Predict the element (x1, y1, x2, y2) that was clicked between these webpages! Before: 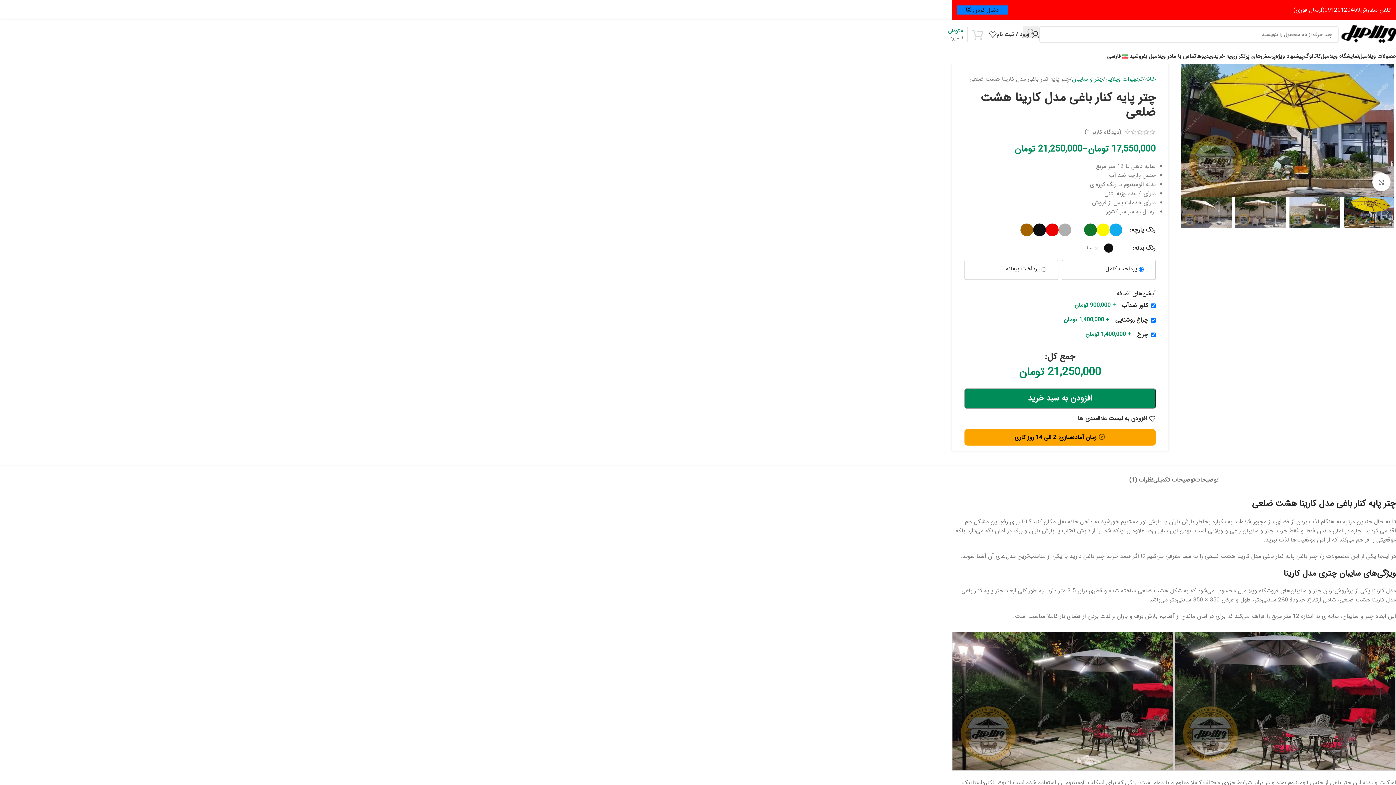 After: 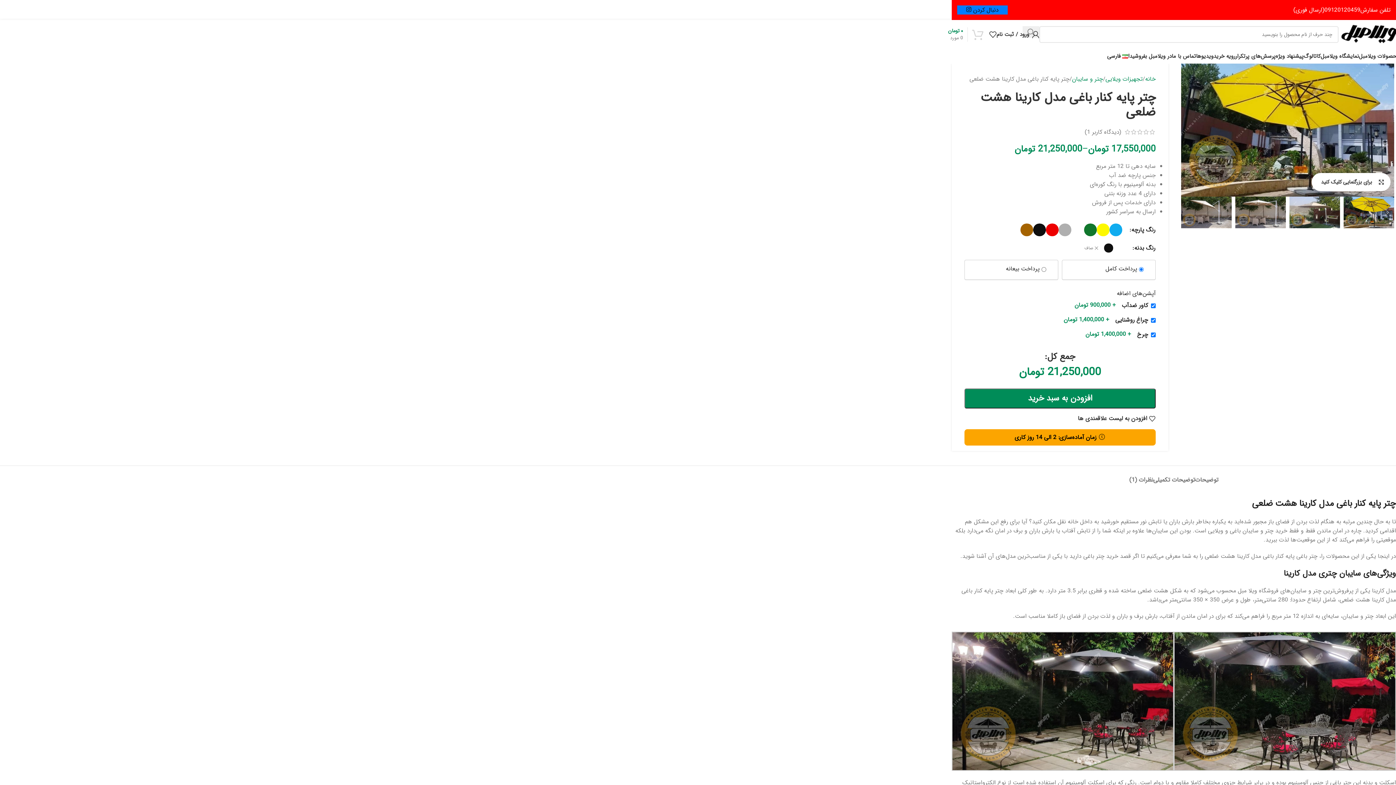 Action: bbox: (1372, 173, 1390, 191) label: برای بزرگنمایی کلیک کنید